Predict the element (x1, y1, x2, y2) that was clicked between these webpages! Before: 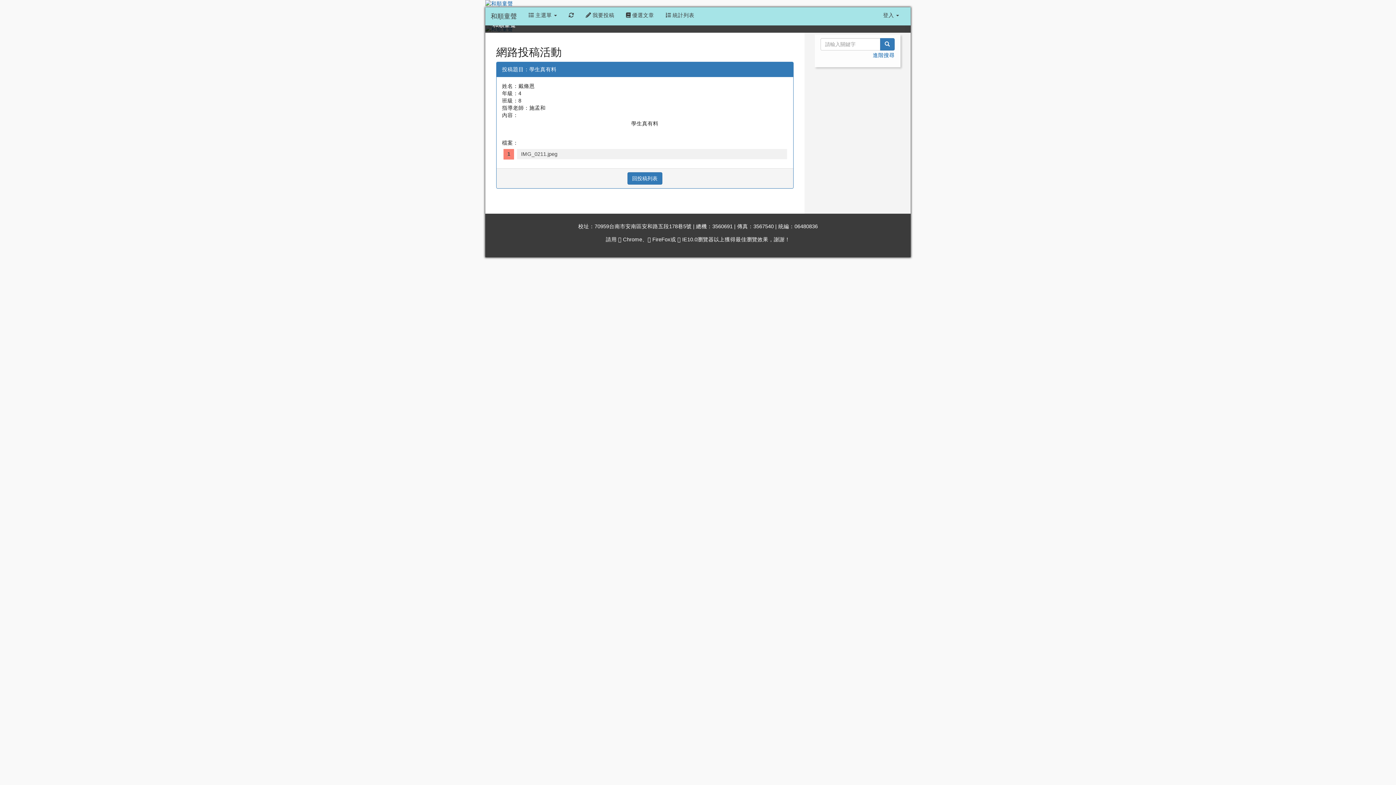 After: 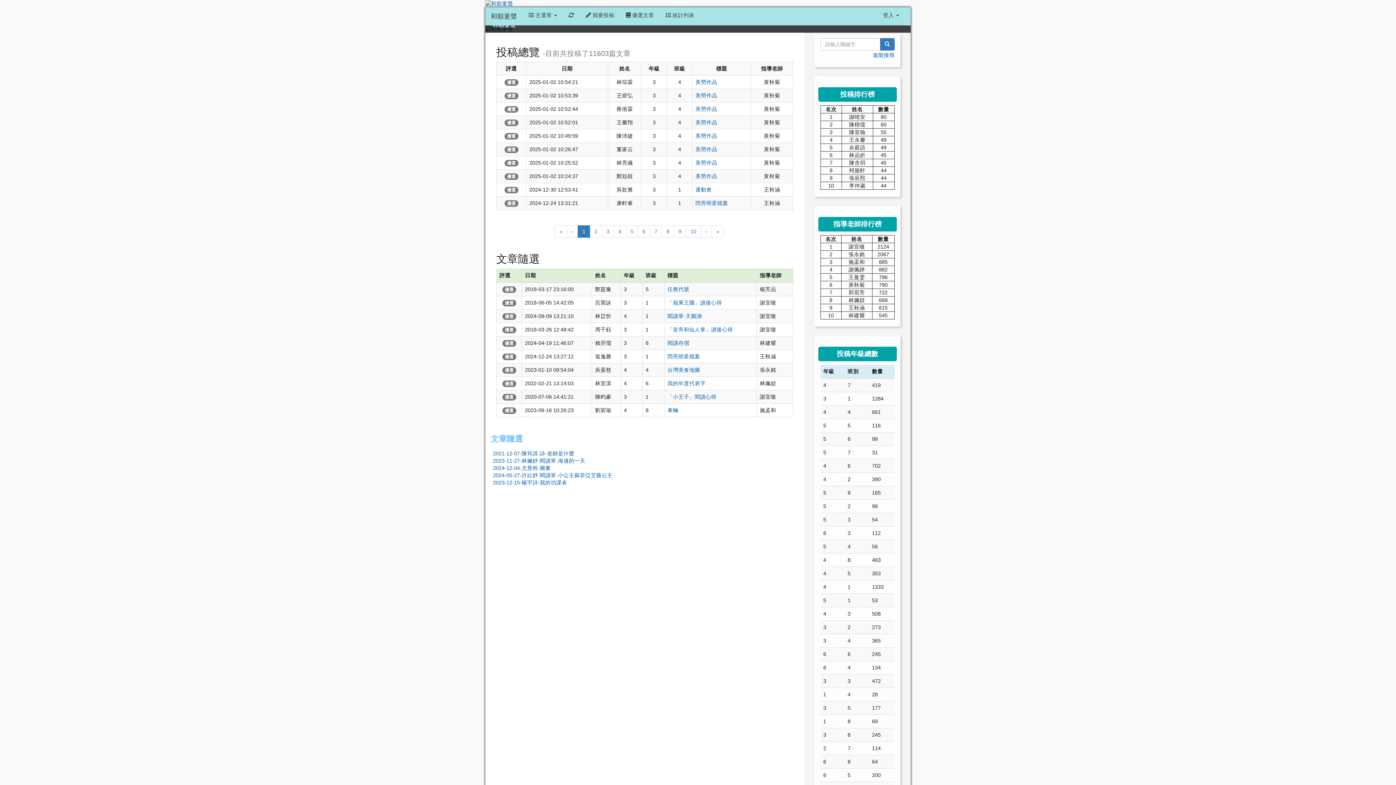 Action: label:  我要投稿 bbox: (580, 8, 620, 22)